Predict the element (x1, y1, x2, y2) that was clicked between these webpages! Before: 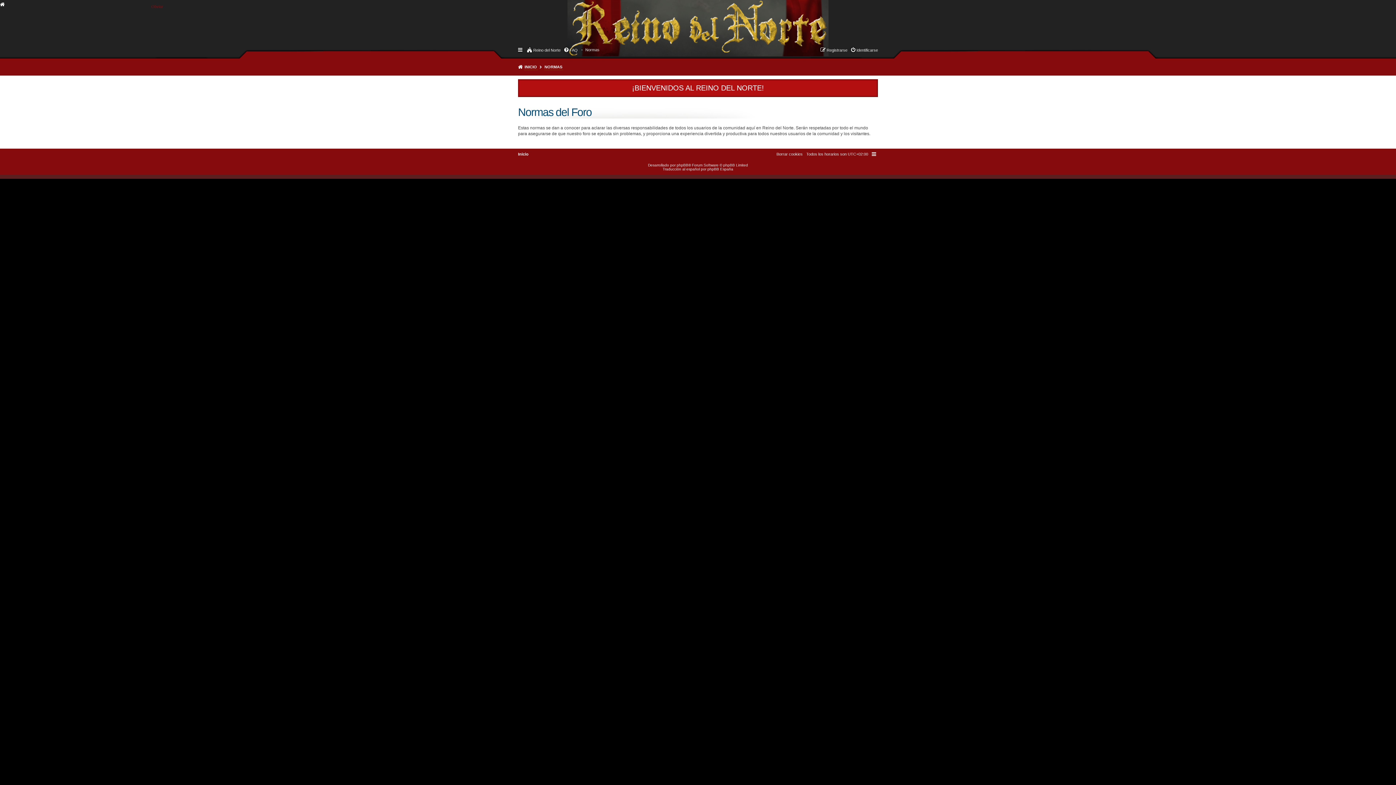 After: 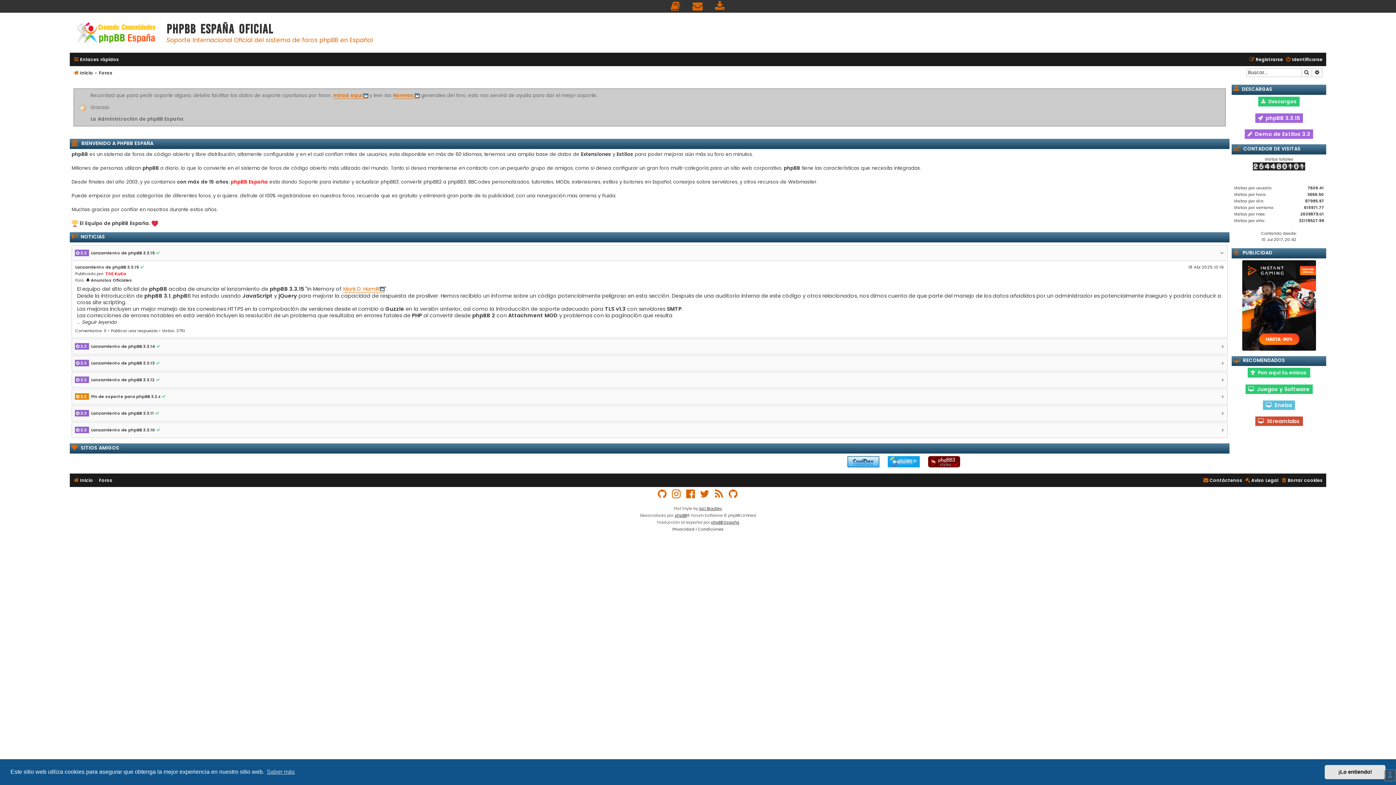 Action: label: phpBB España bbox: (707, 167, 733, 171)